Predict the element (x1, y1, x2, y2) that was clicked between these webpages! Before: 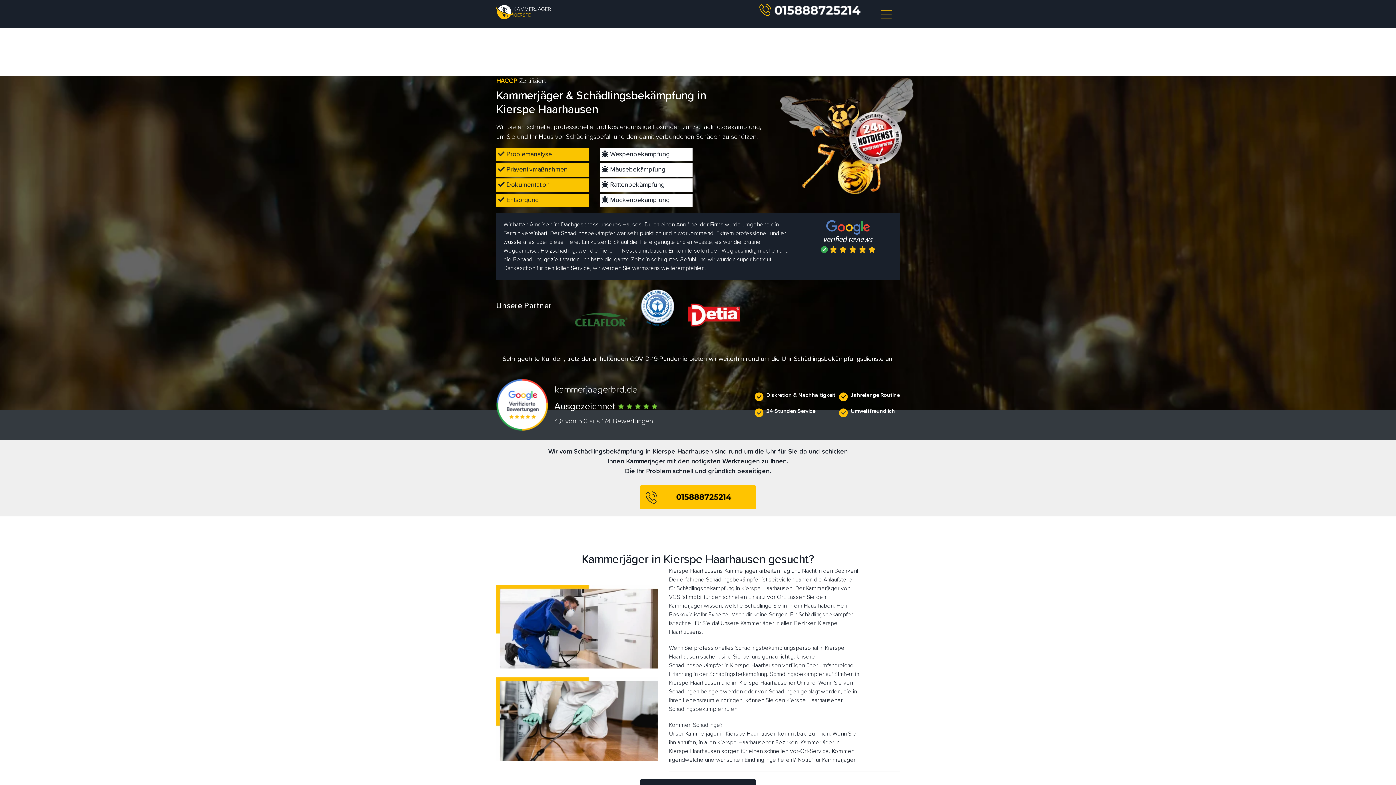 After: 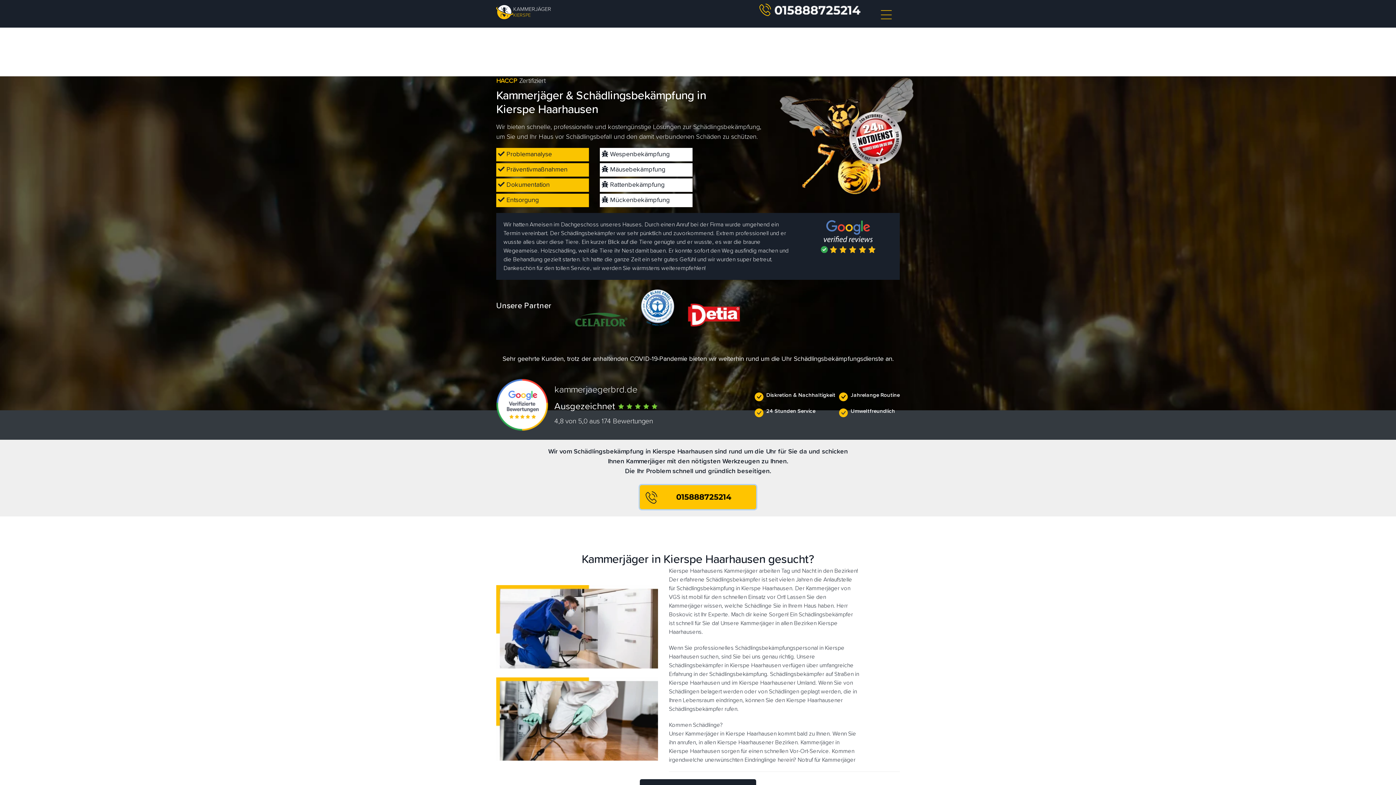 Action: label:   bbox: (640, 493, 756, 500)